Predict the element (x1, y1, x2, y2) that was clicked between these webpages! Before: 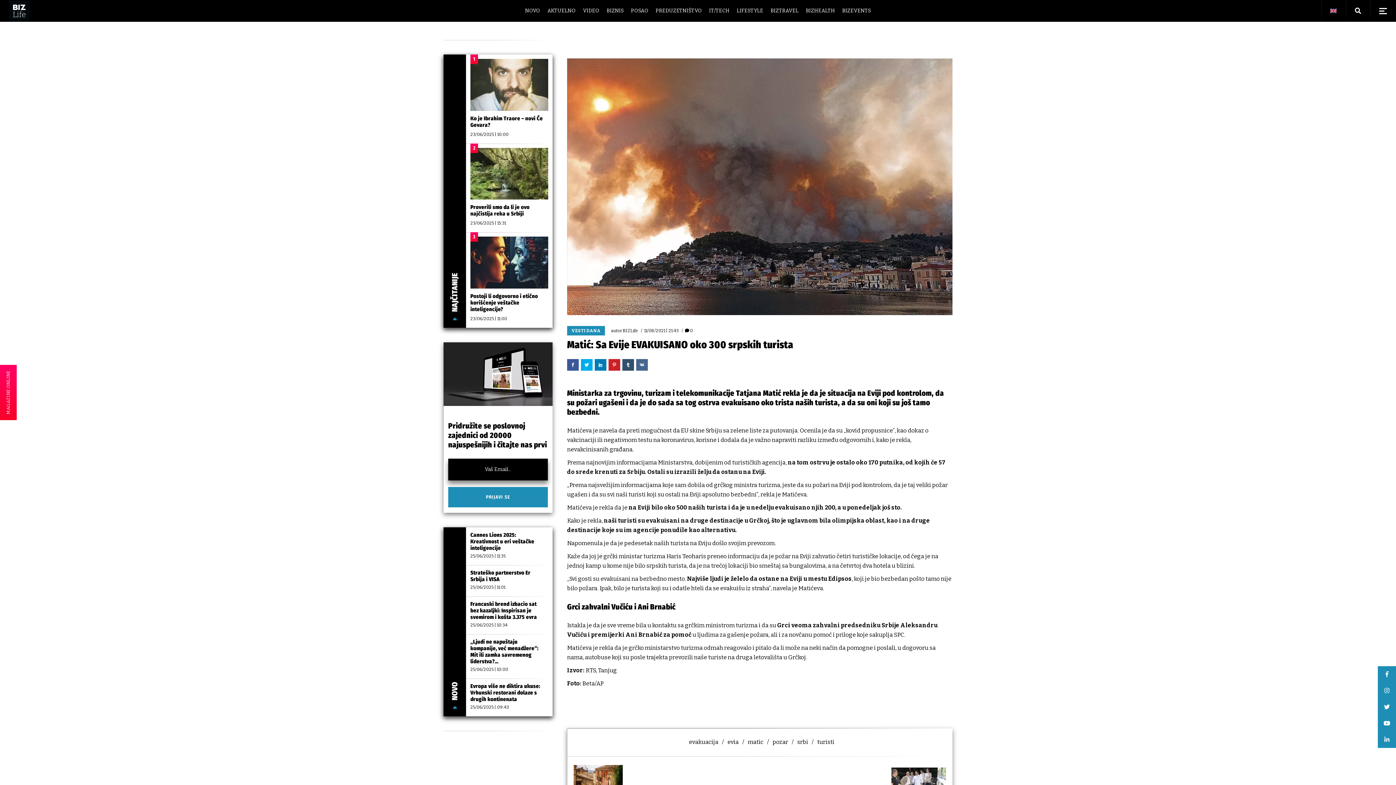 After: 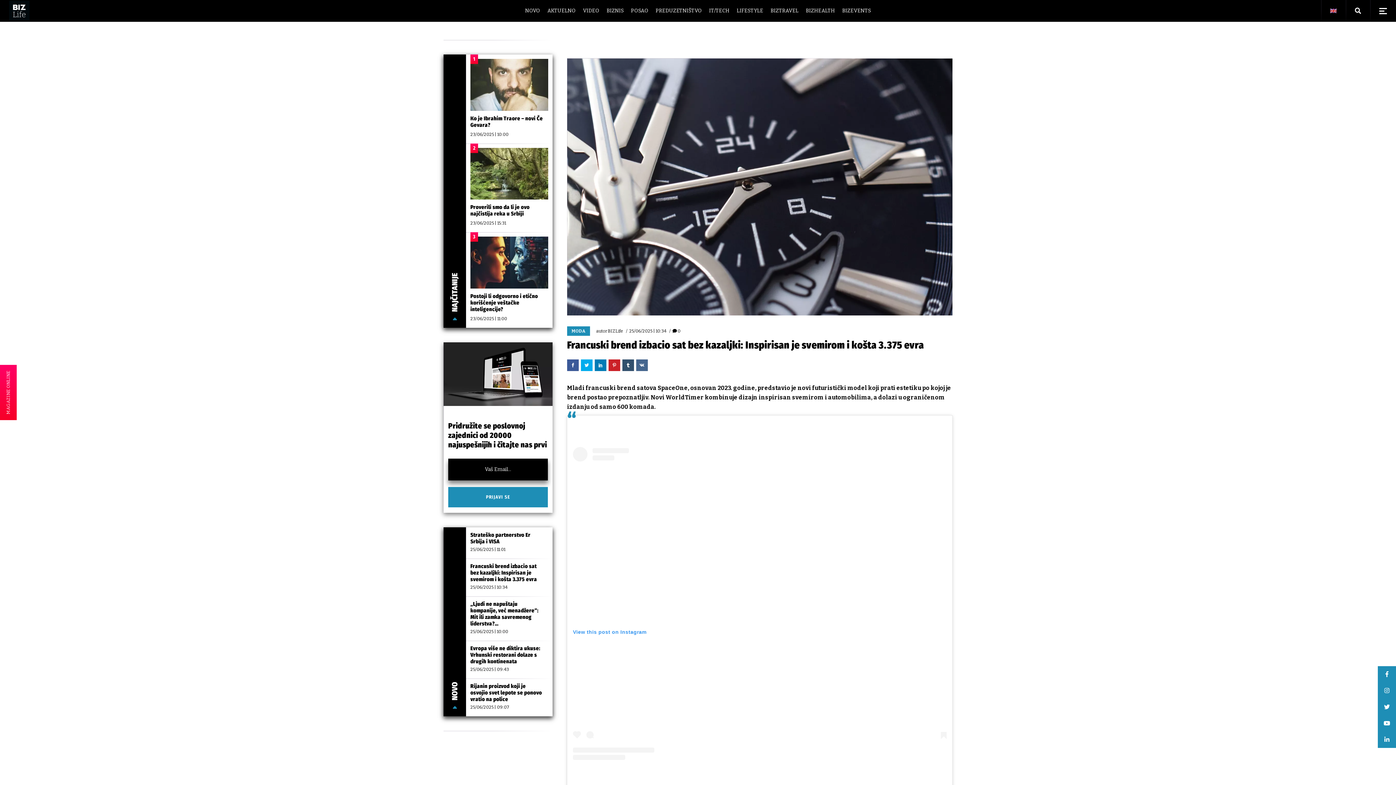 Action: label: Francuski brend izbacio sat bez kazaljki: Inspirisan je svemirom i košta 3.375 evra bbox: (470, 600, 537, 620)